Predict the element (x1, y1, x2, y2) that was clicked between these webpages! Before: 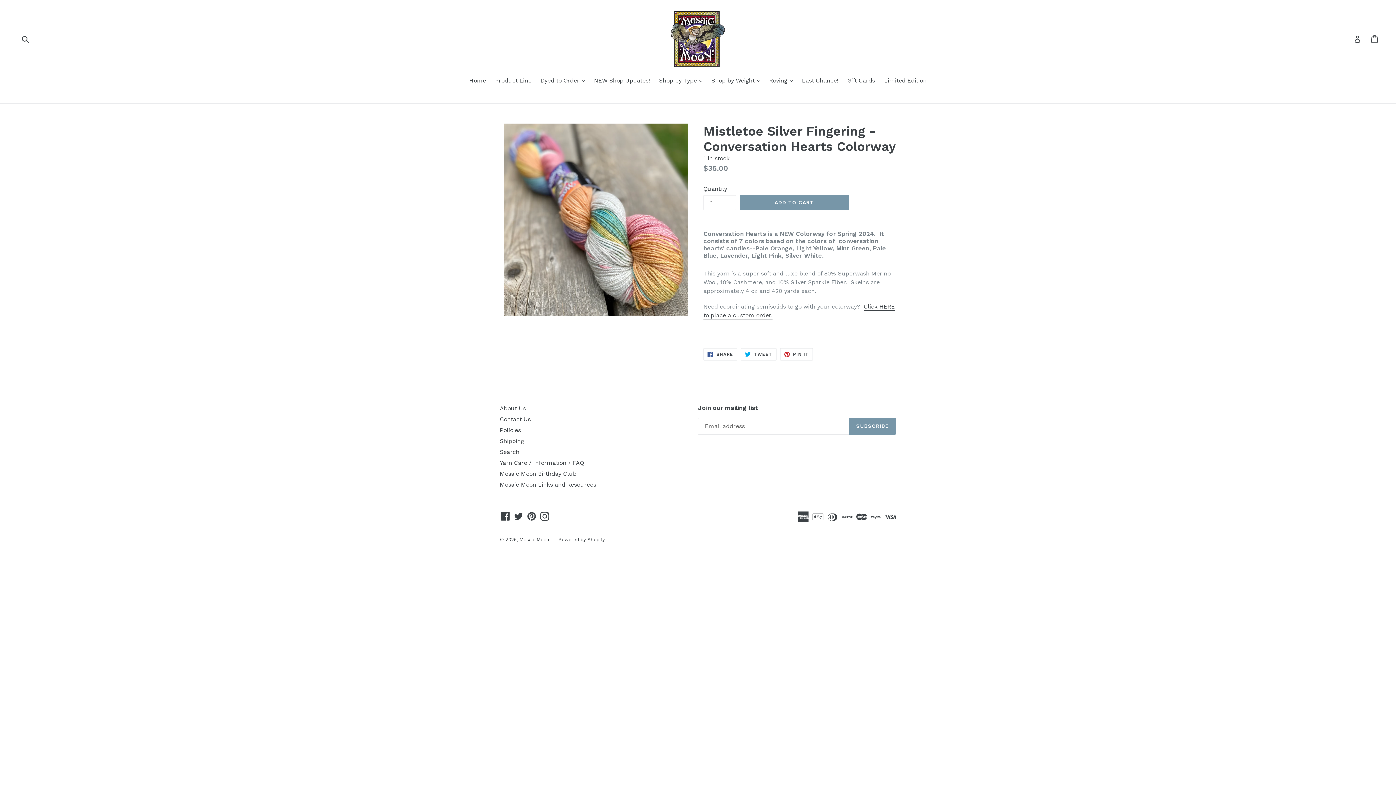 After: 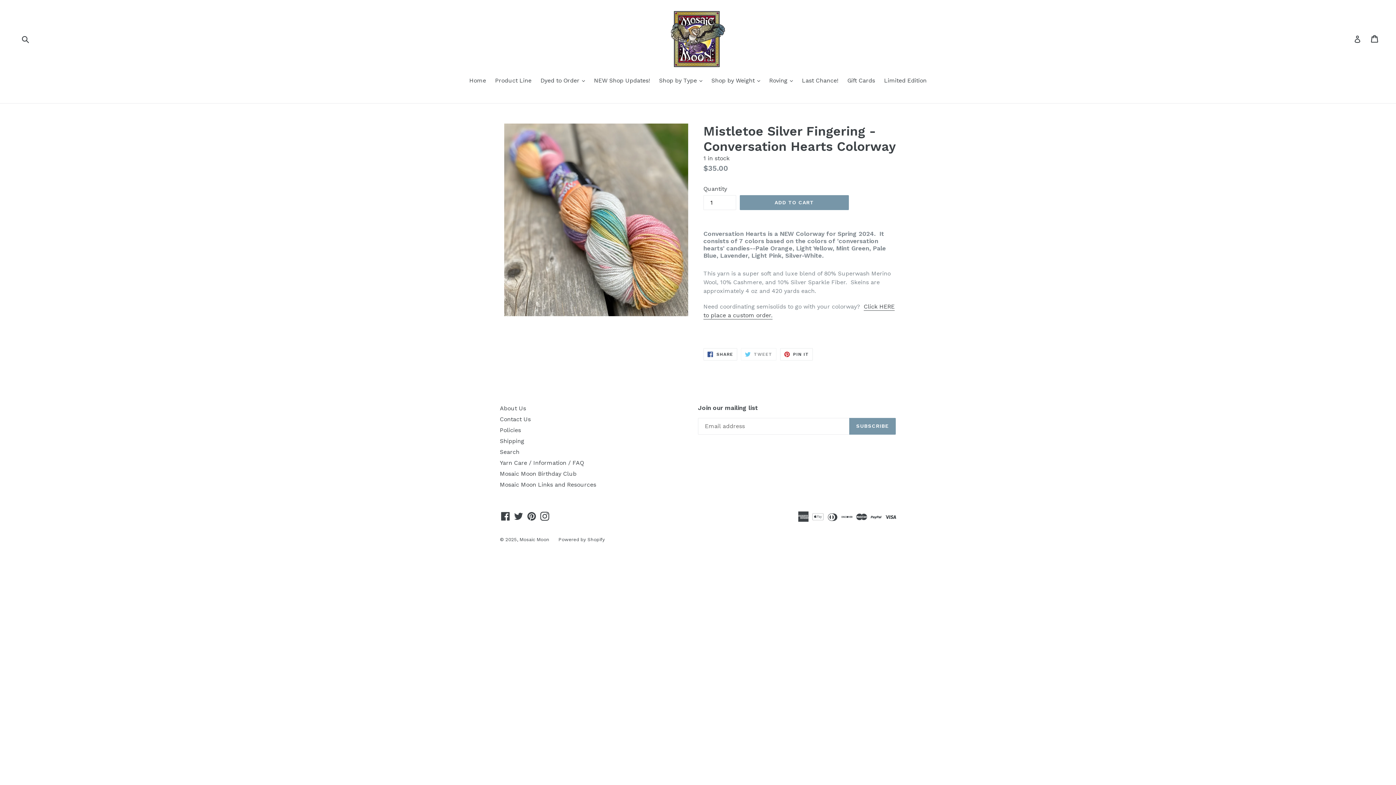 Action: label:  TWEET
TWEET ON TWITTER bbox: (741, 348, 776, 360)